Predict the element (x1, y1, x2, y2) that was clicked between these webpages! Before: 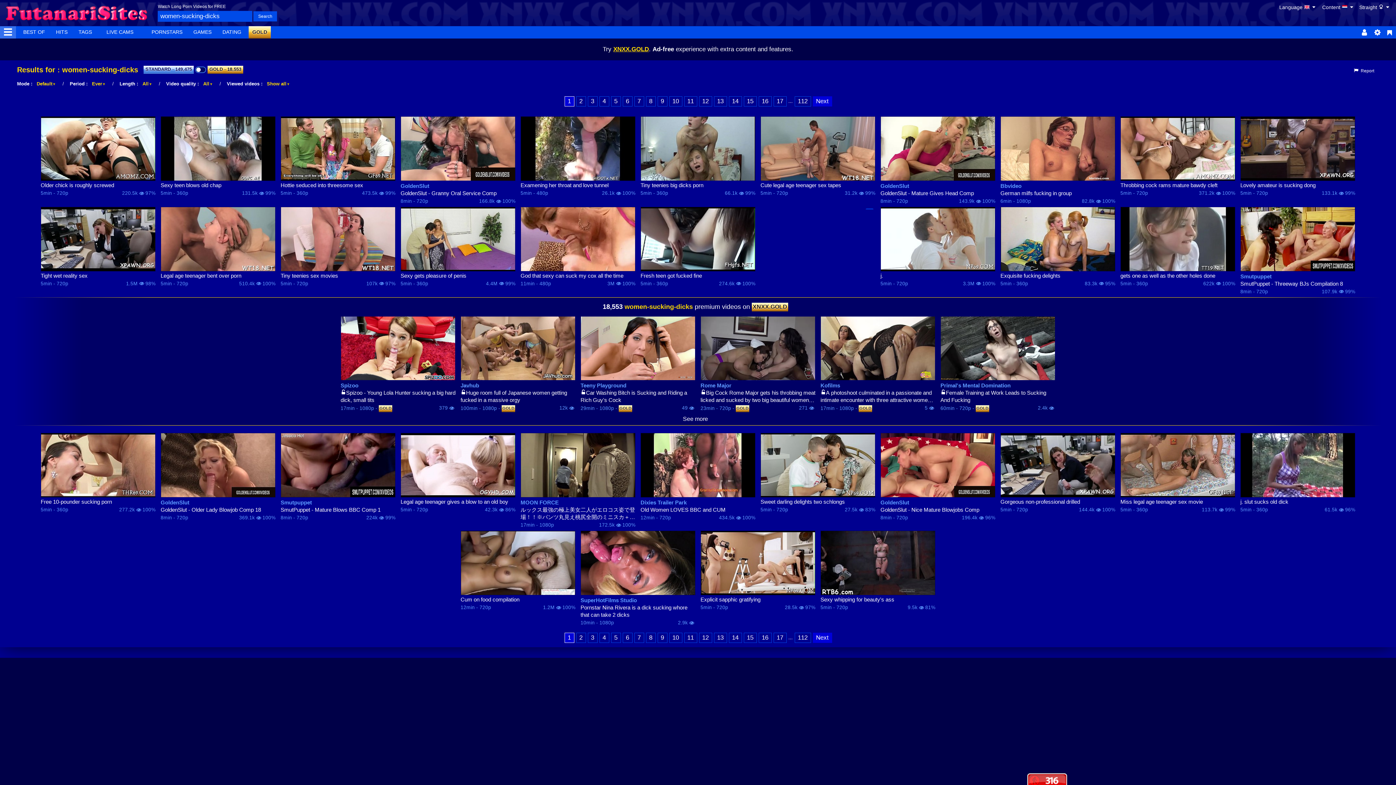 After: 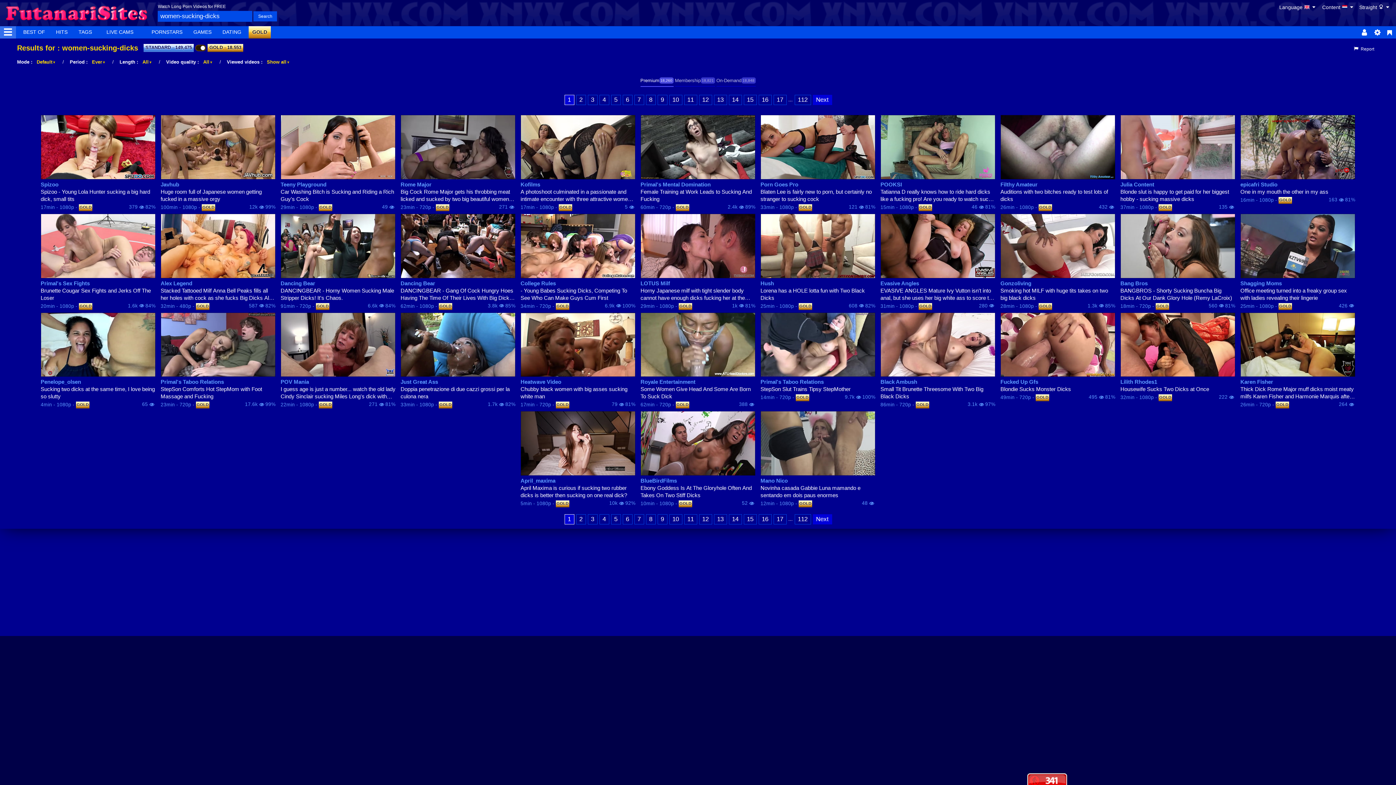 Action: bbox: (460, 316, 575, 380)